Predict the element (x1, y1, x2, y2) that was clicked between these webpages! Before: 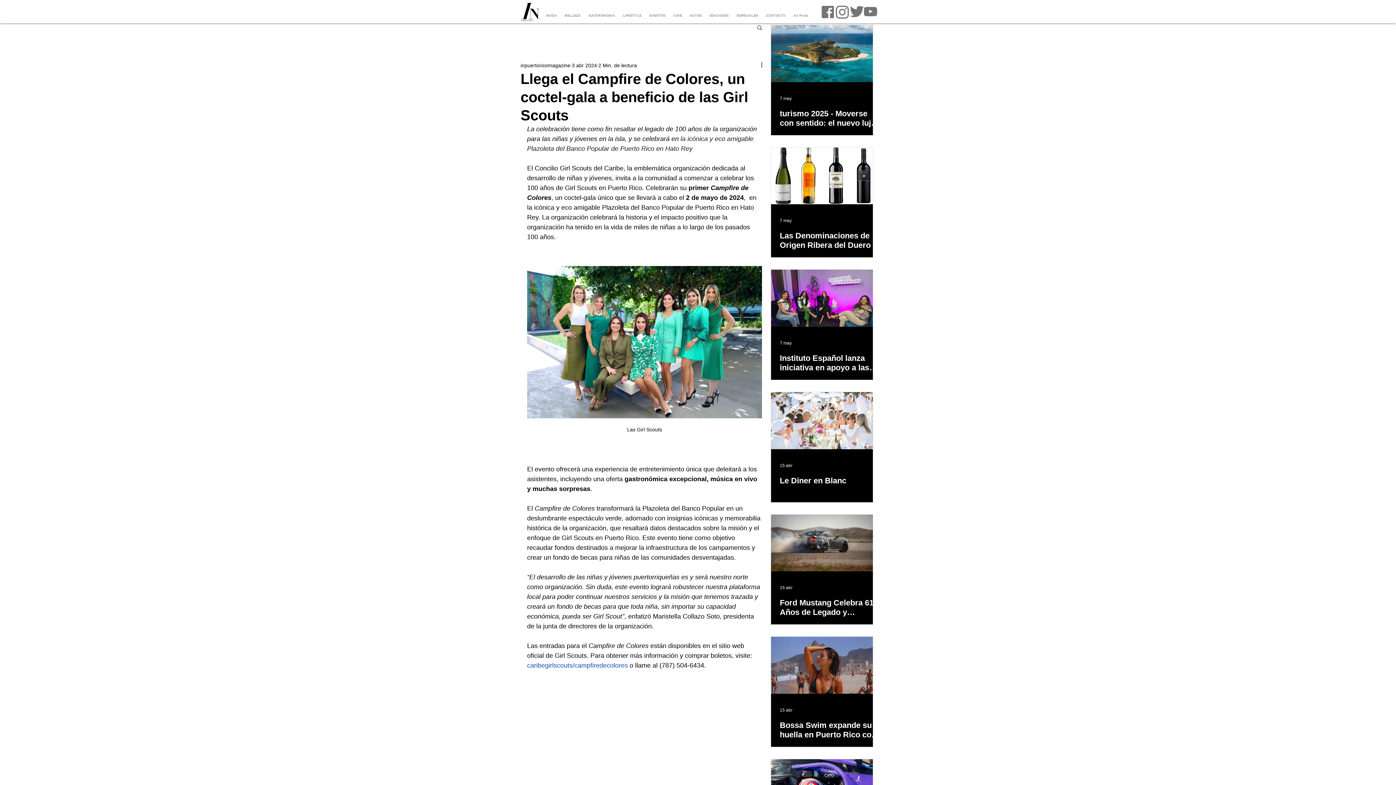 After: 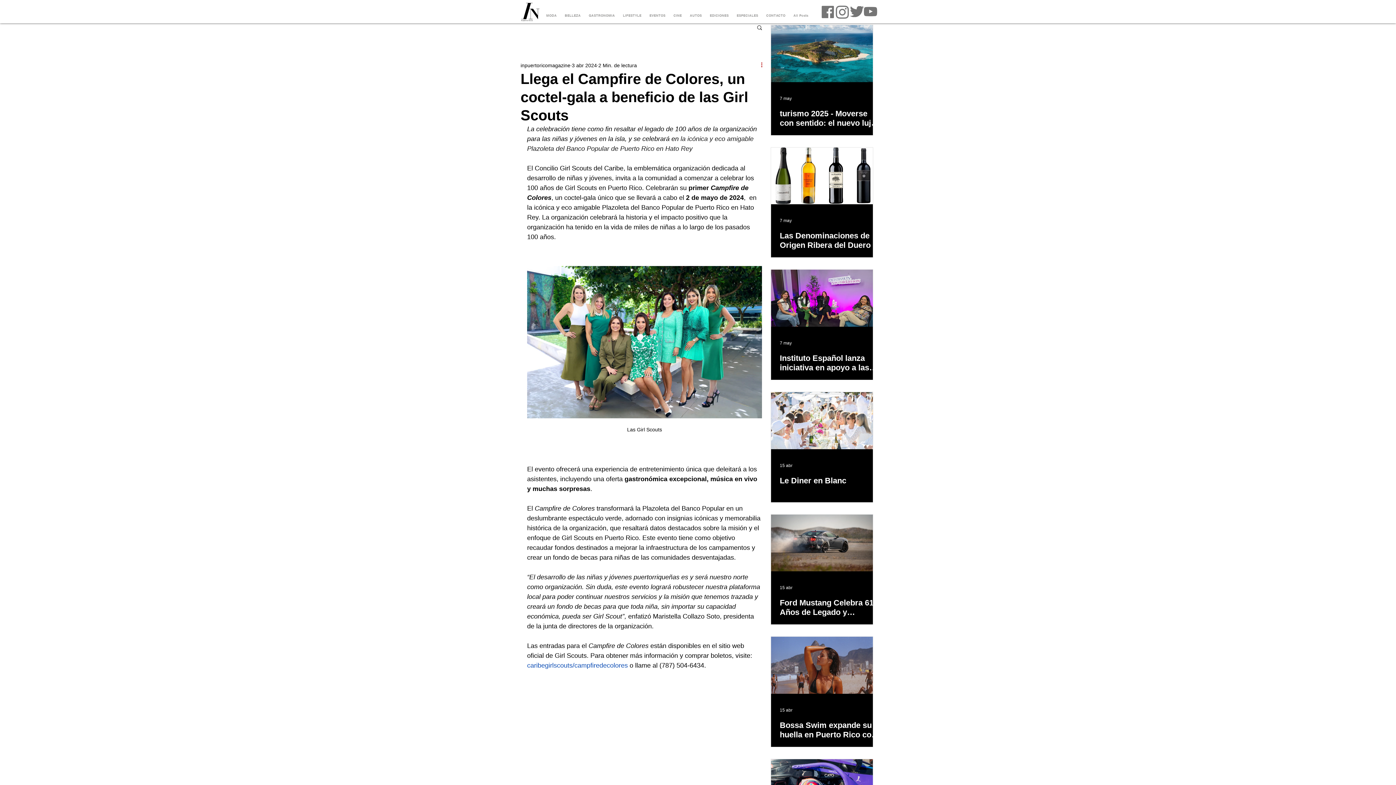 Action: bbox: (760, 61, 768, 69) label: Más acciones